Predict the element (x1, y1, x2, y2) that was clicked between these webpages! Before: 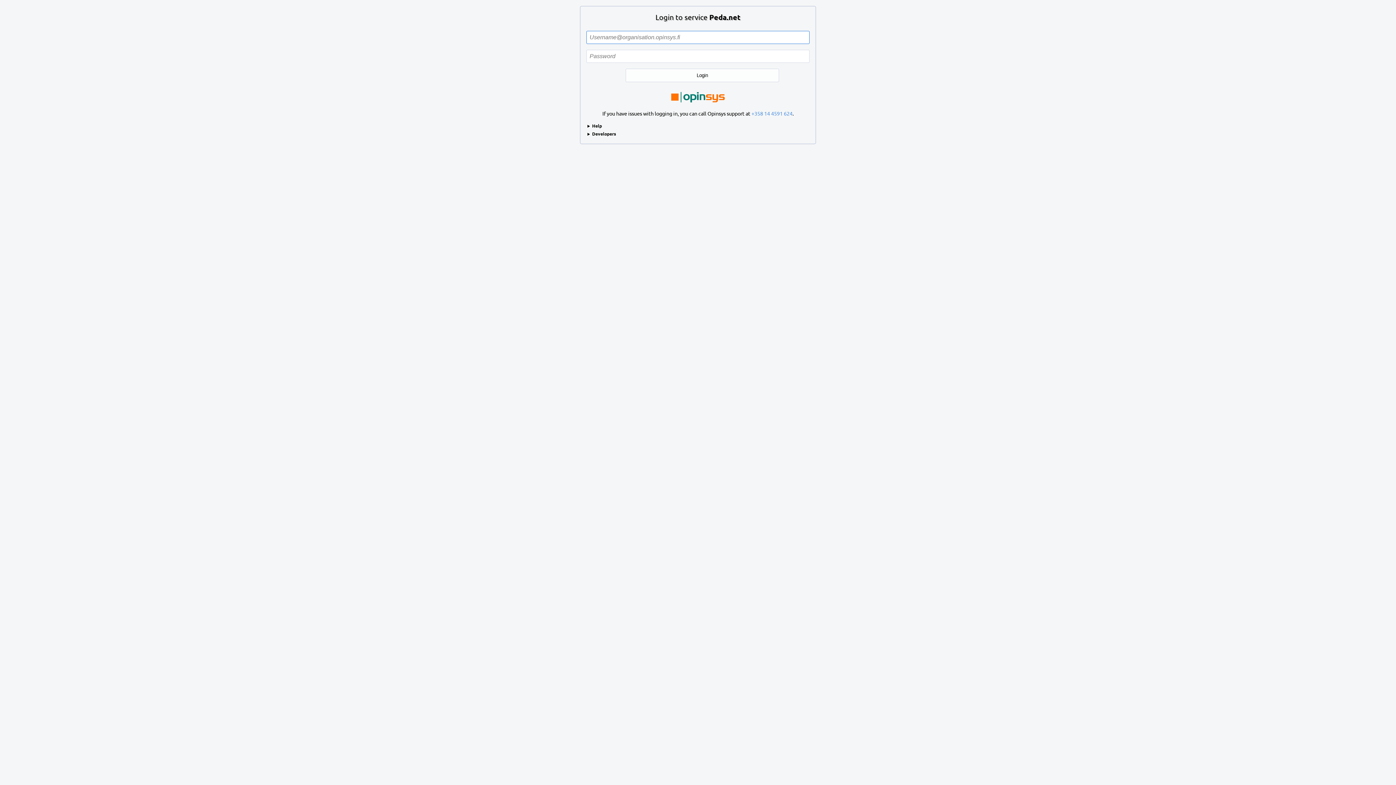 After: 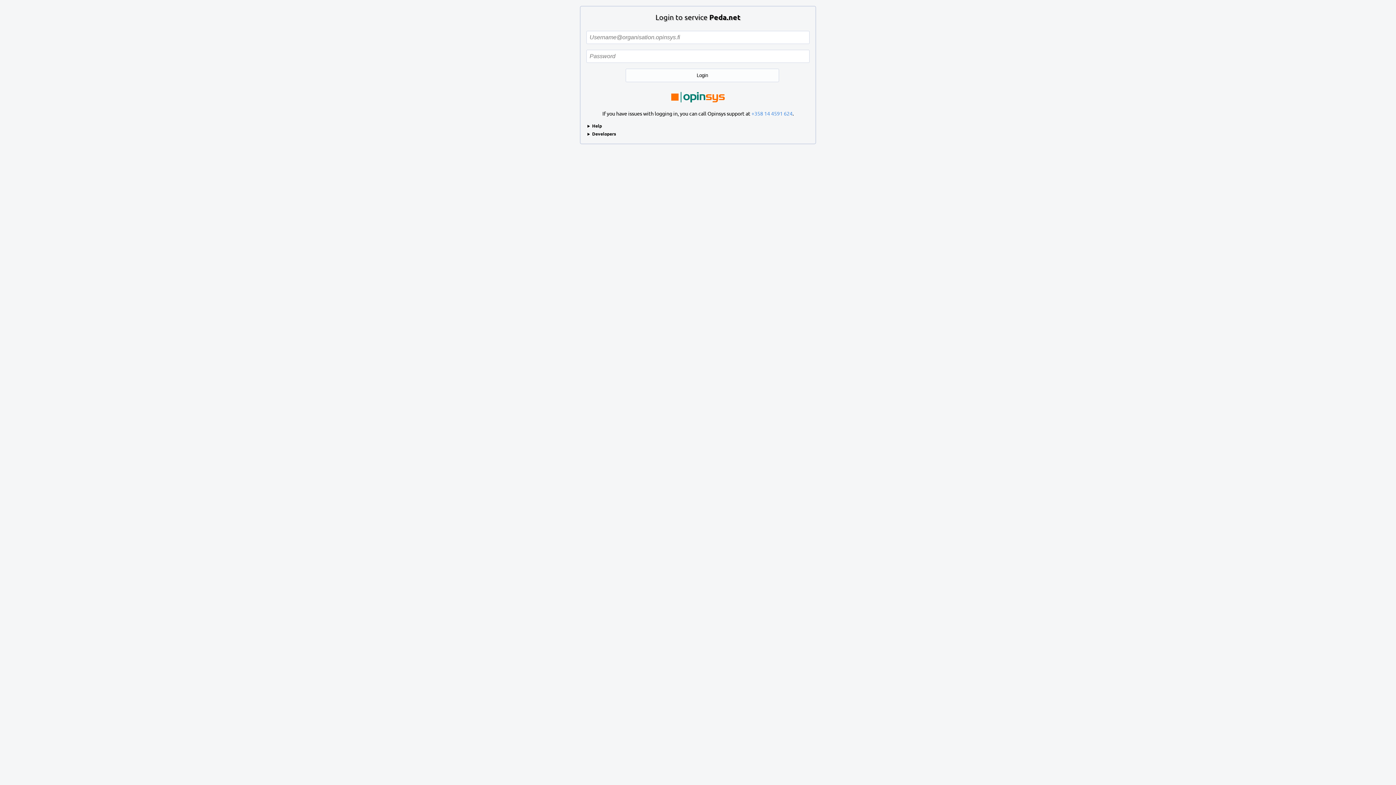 Action: bbox: (670, 90, 725, 104)